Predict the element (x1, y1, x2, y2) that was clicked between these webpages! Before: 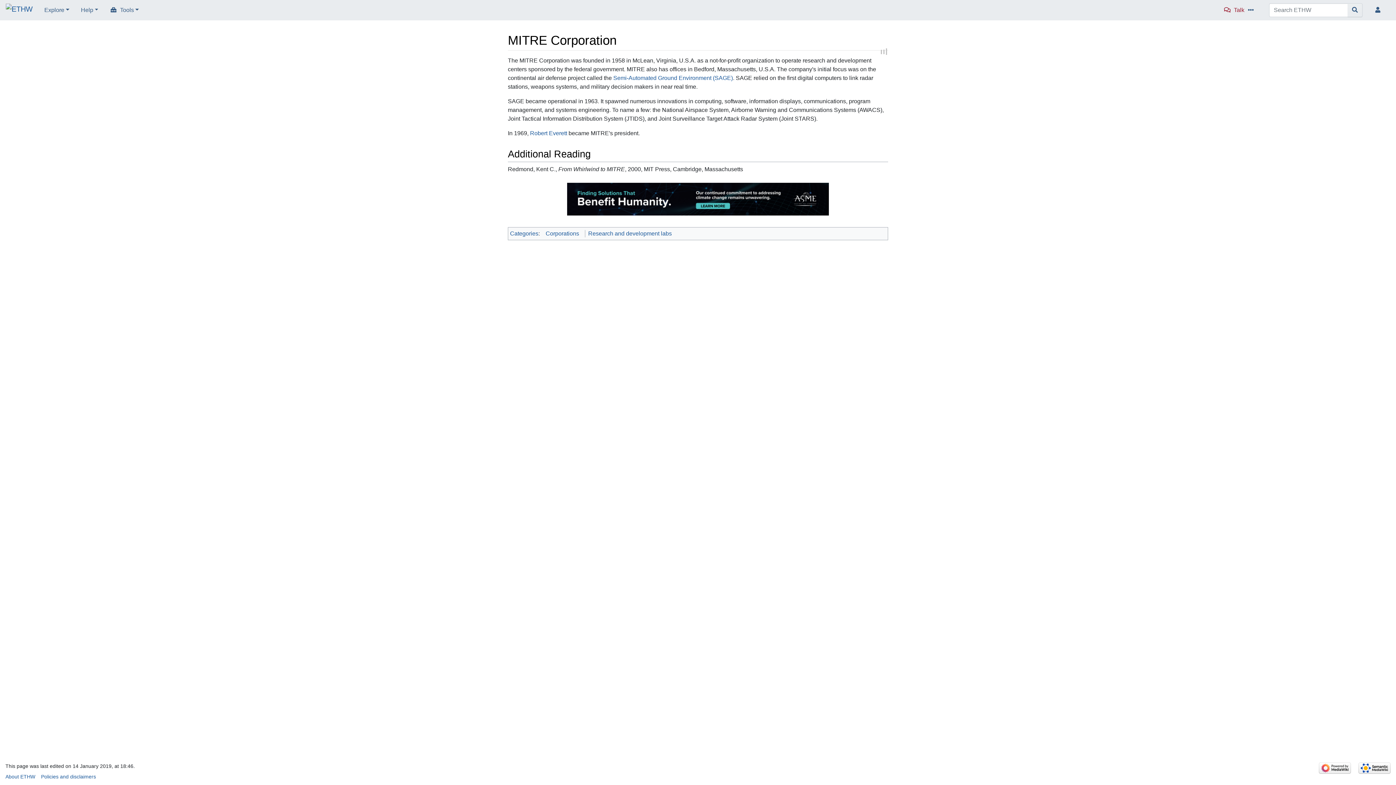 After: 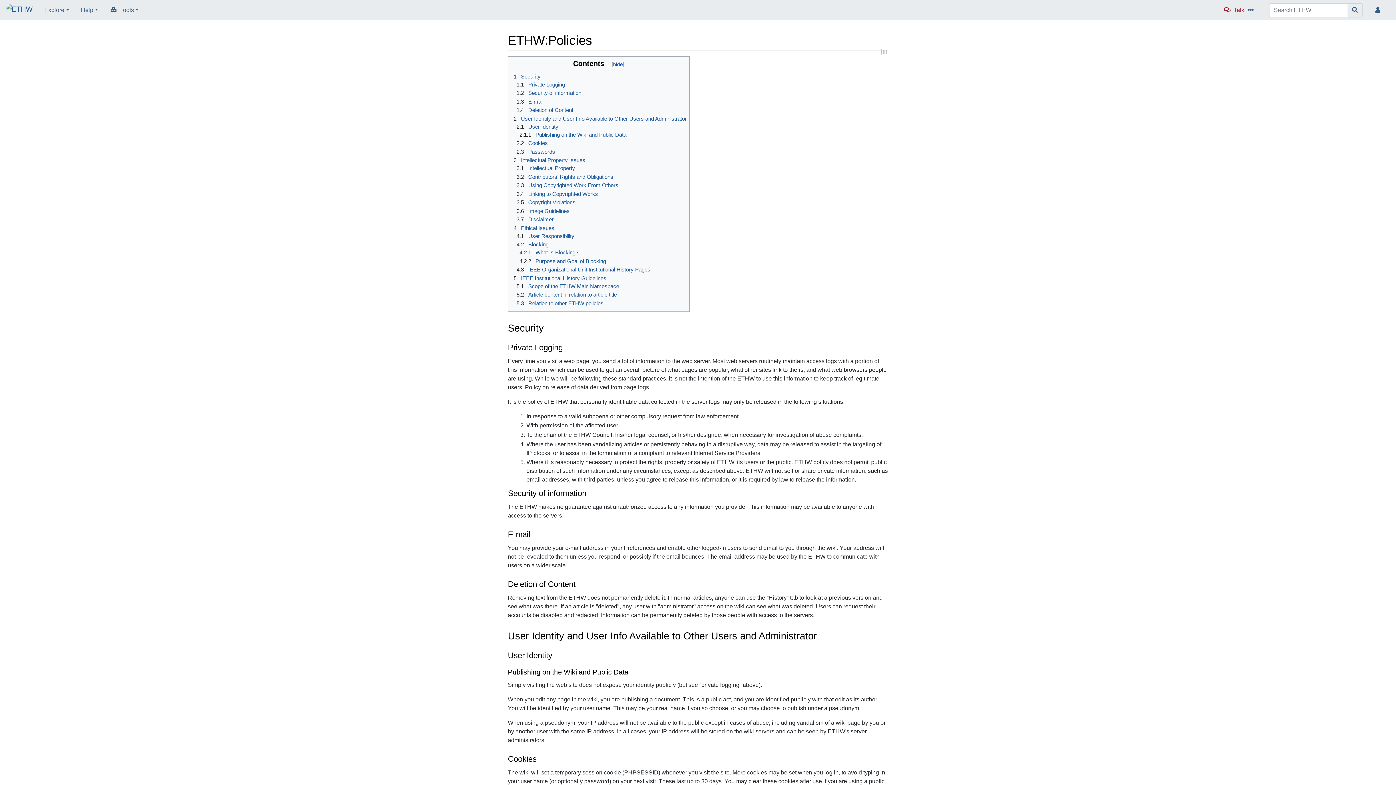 Action: bbox: (41, 774, 96, 780) label: Policies and disclaimers